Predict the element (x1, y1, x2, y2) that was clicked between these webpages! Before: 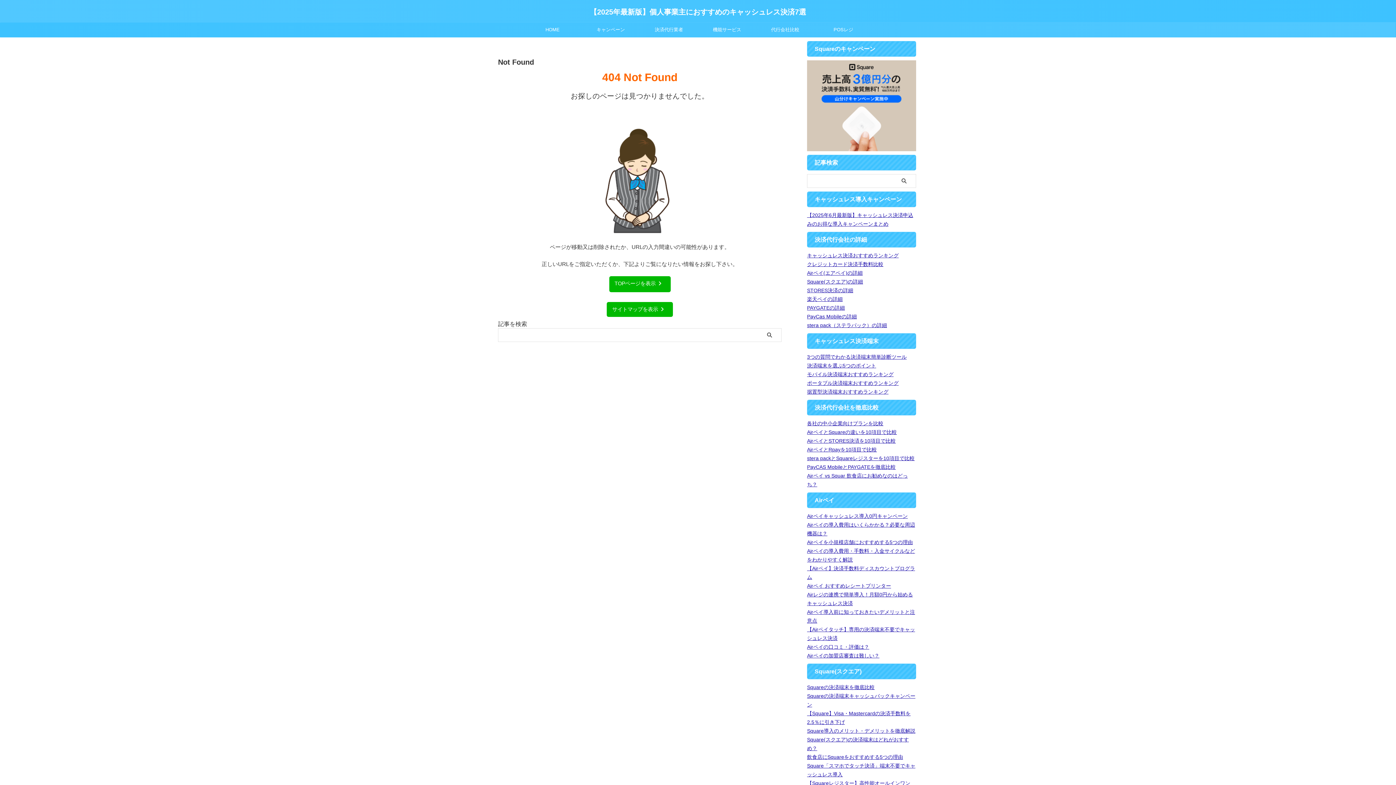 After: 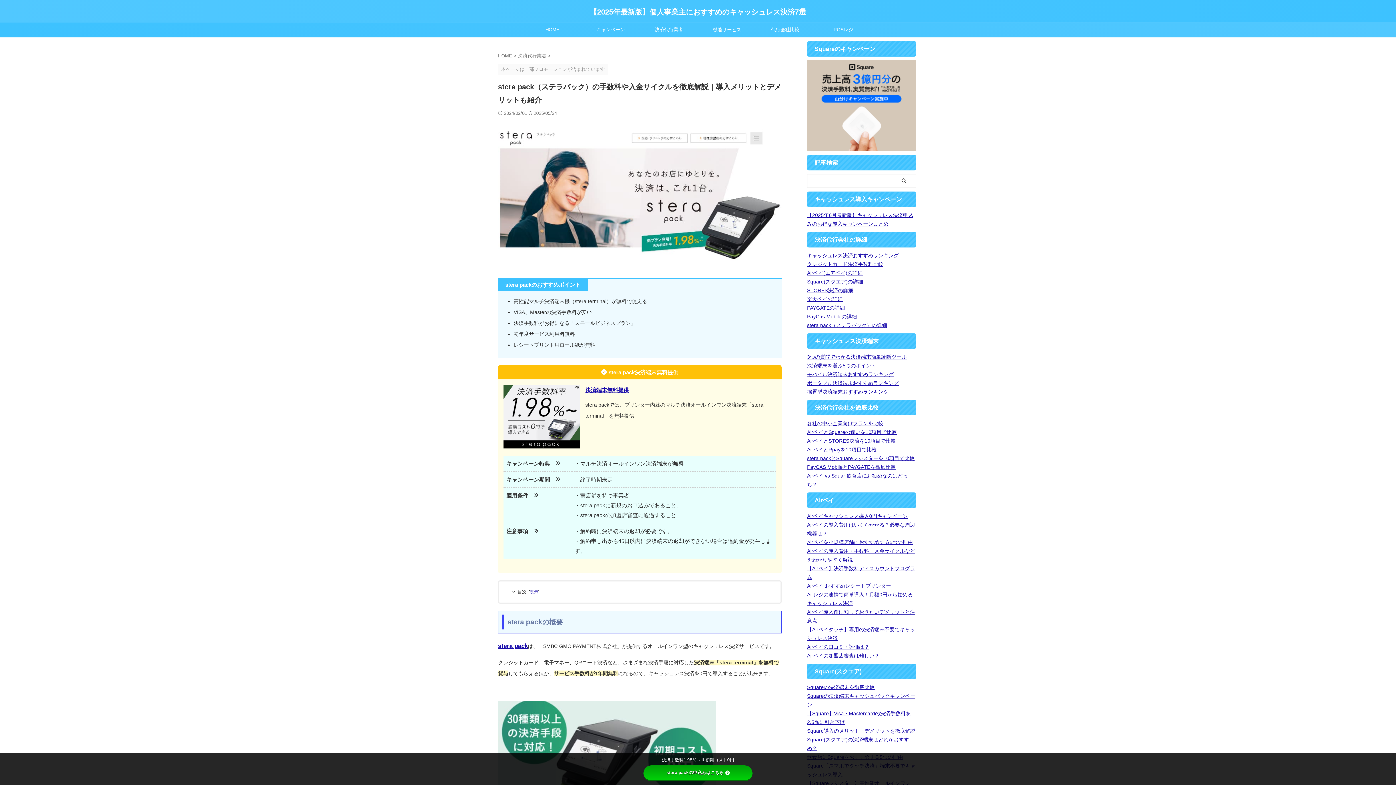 Action: label: stera pack（ステラパック）の詳細 bbox: (807, 322, 887, 328)